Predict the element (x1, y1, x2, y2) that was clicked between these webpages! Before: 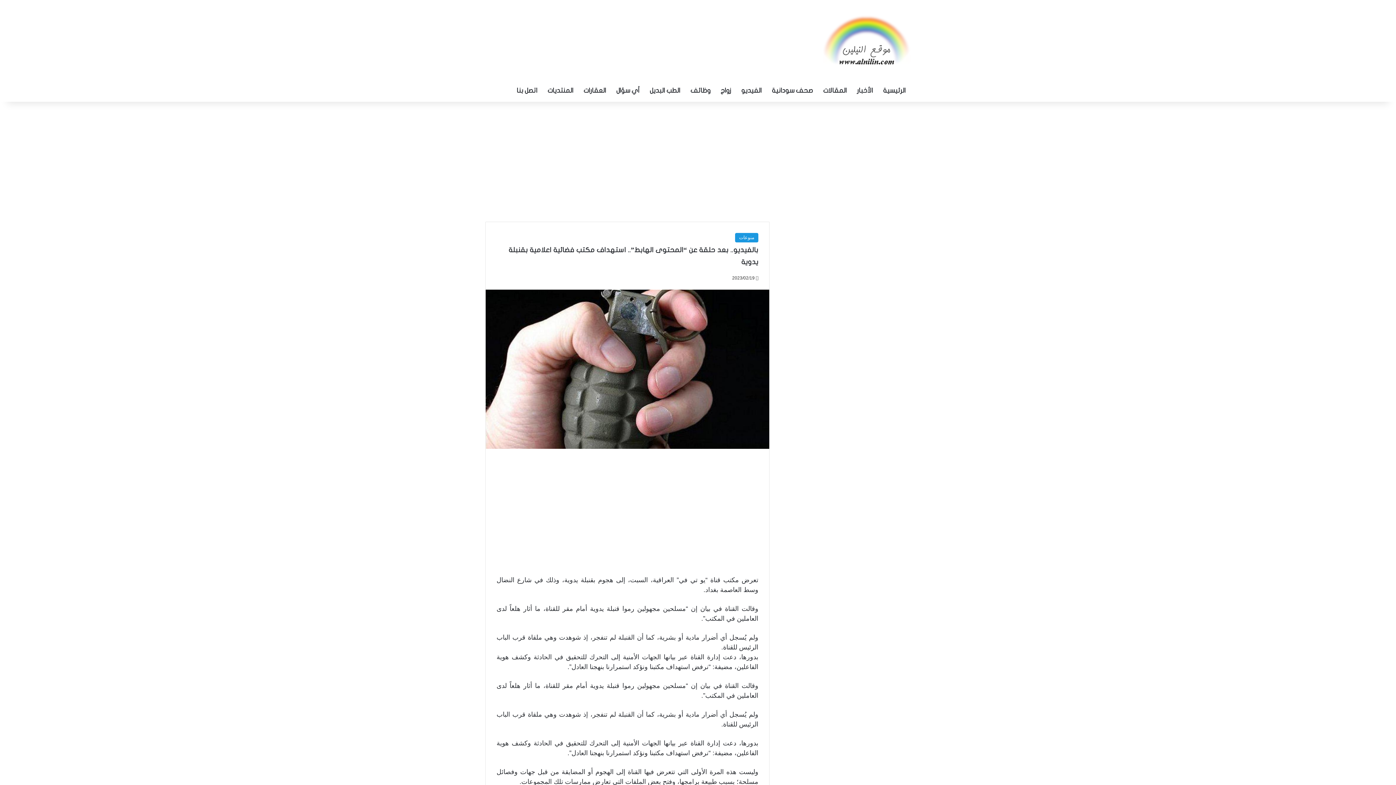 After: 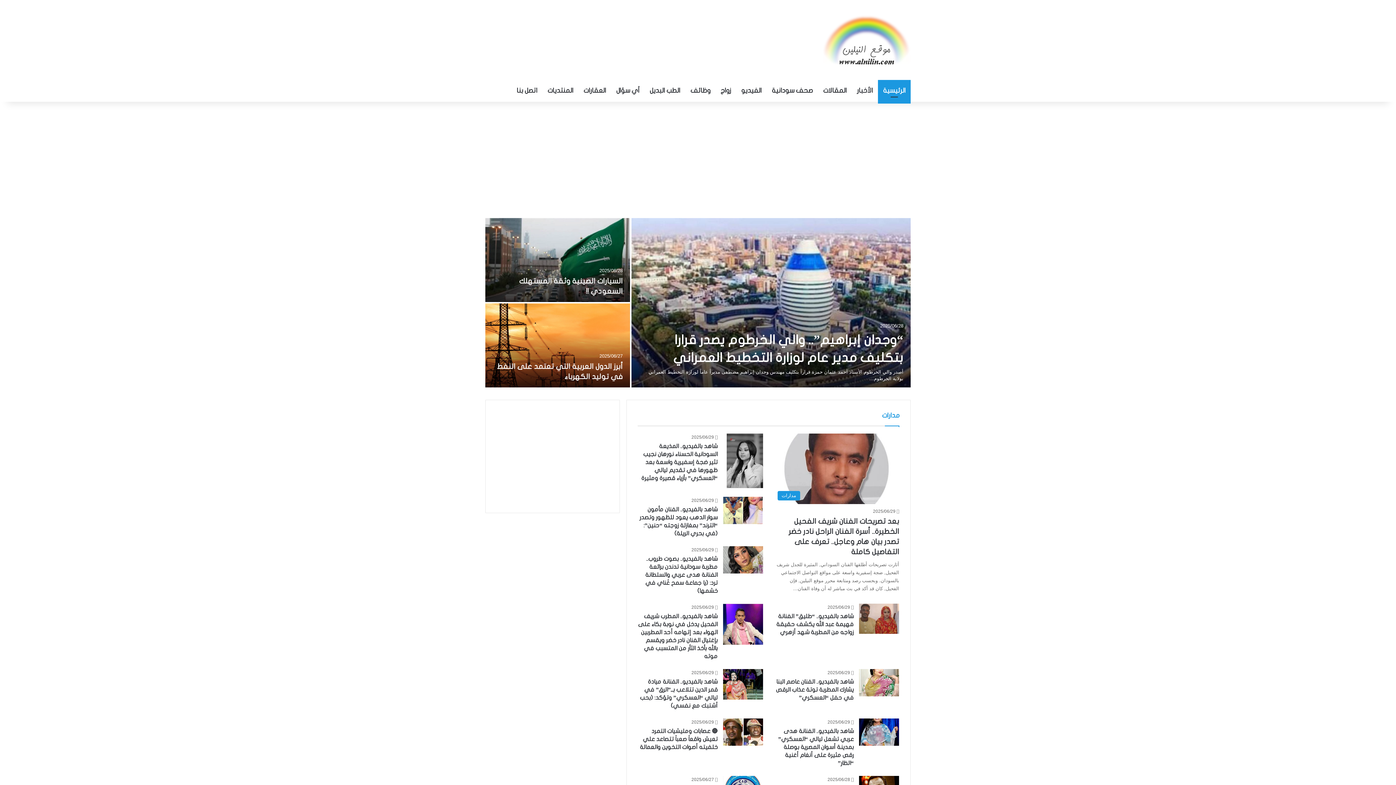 Action: bbox: (878, 80, 910, 101) label: الرئيسية